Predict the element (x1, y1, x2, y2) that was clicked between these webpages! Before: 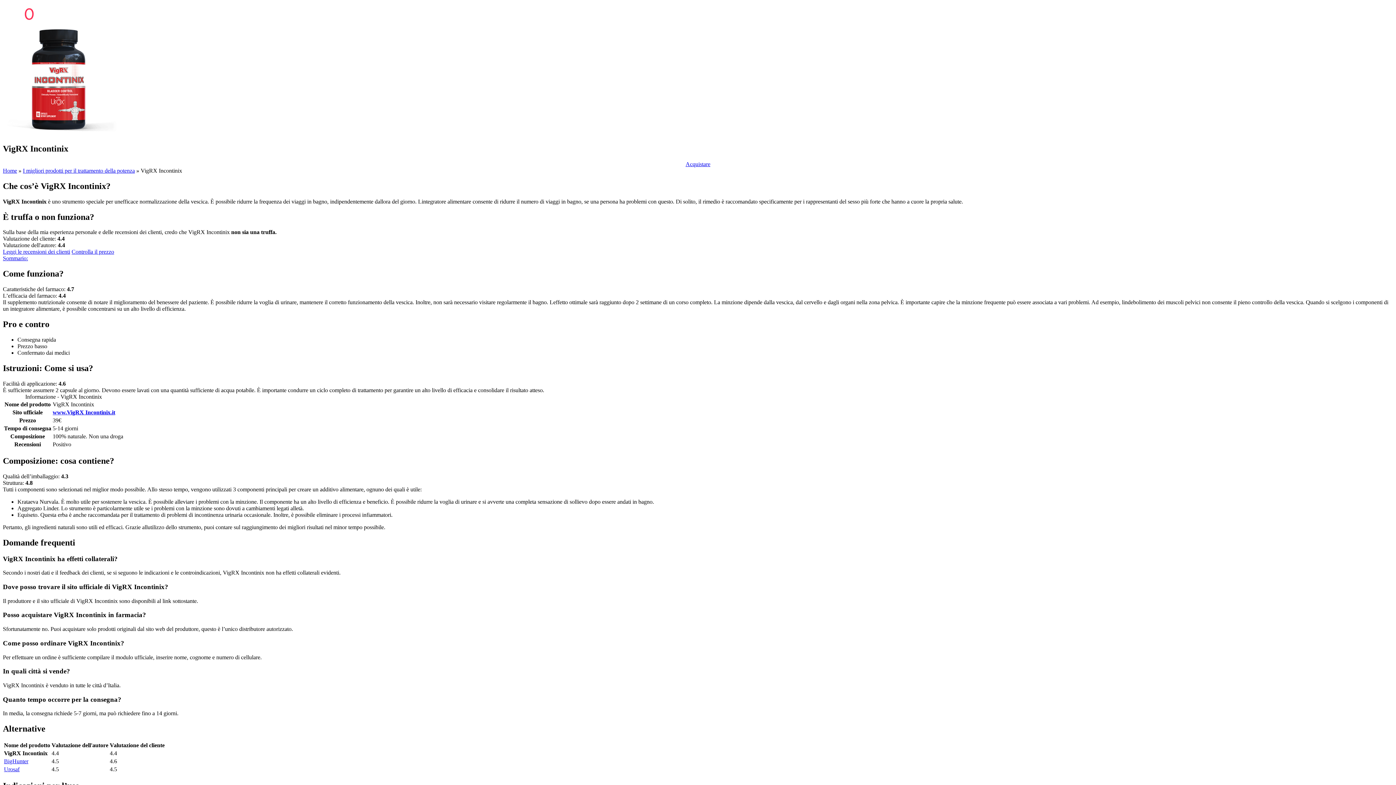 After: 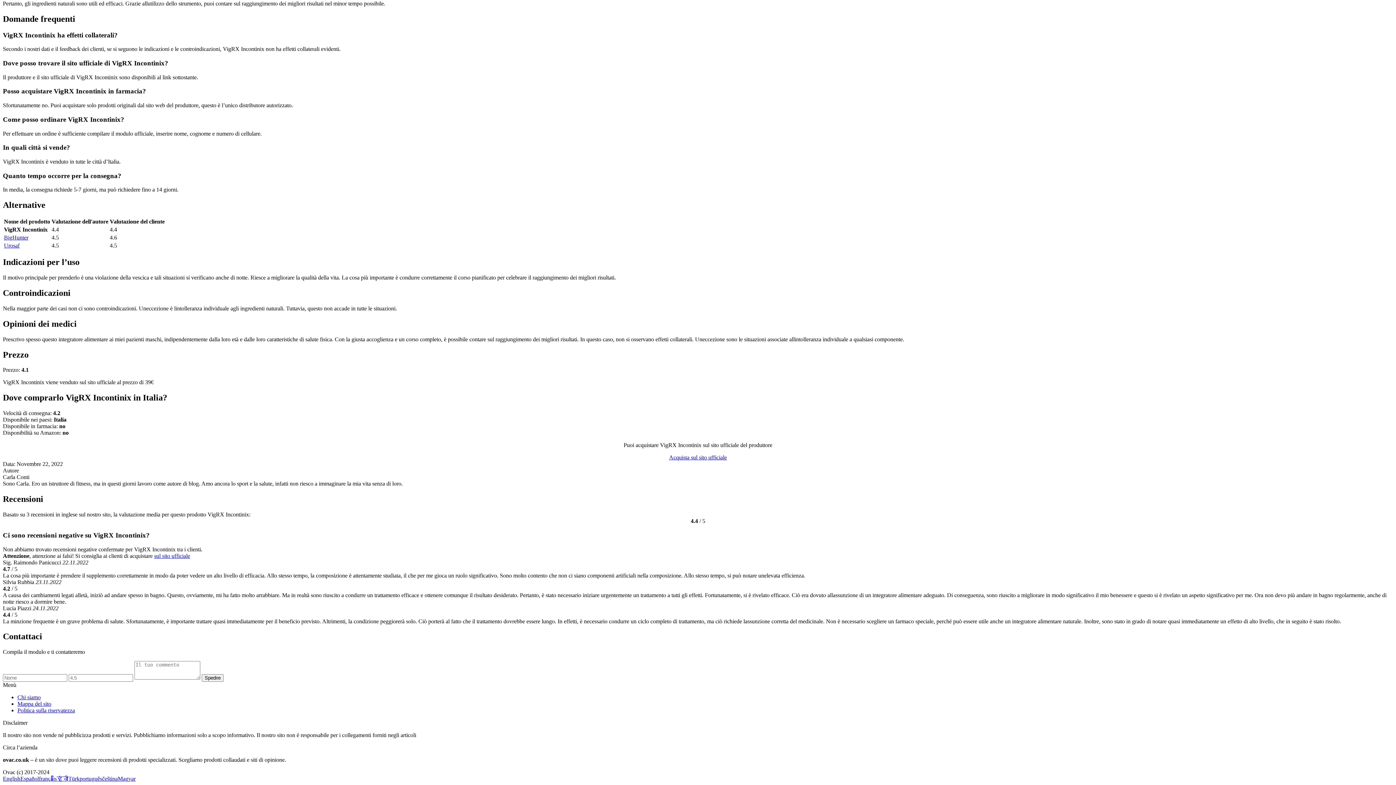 Action: bbox: (2, 248, 70, 255) label: Leggi le recensioni dei clienti